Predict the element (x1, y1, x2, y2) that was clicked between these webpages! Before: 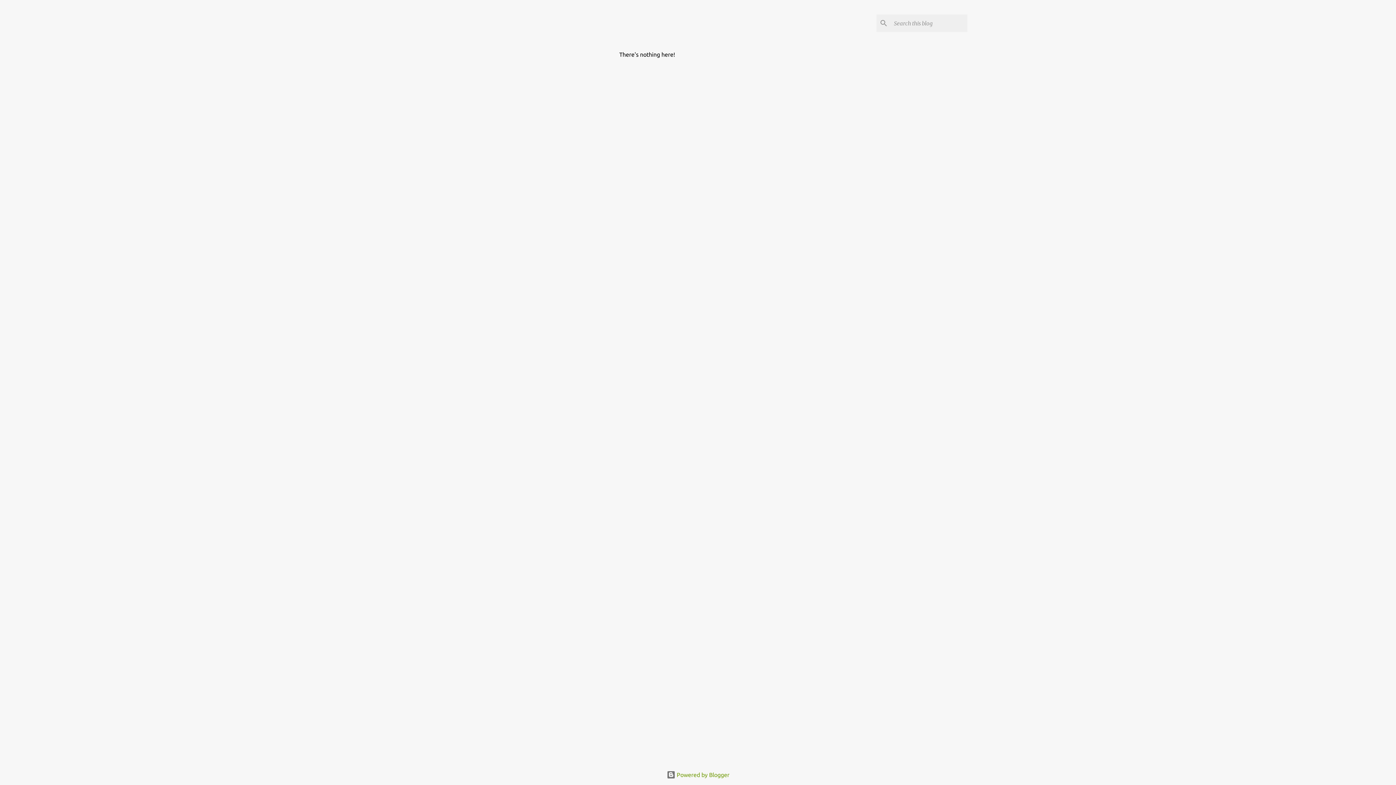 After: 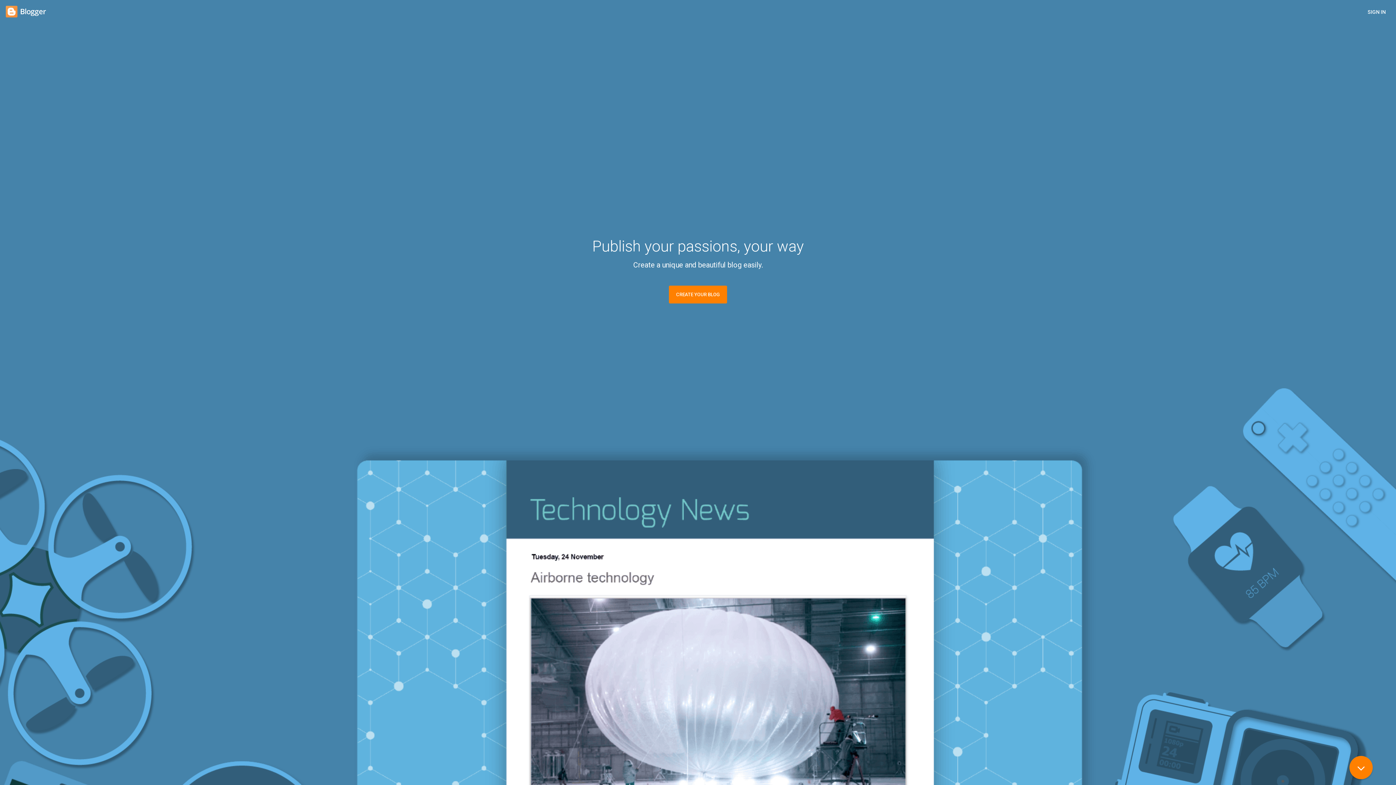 Action: bbox: (666, 772, 729, 778) label:  Powered by Blogger